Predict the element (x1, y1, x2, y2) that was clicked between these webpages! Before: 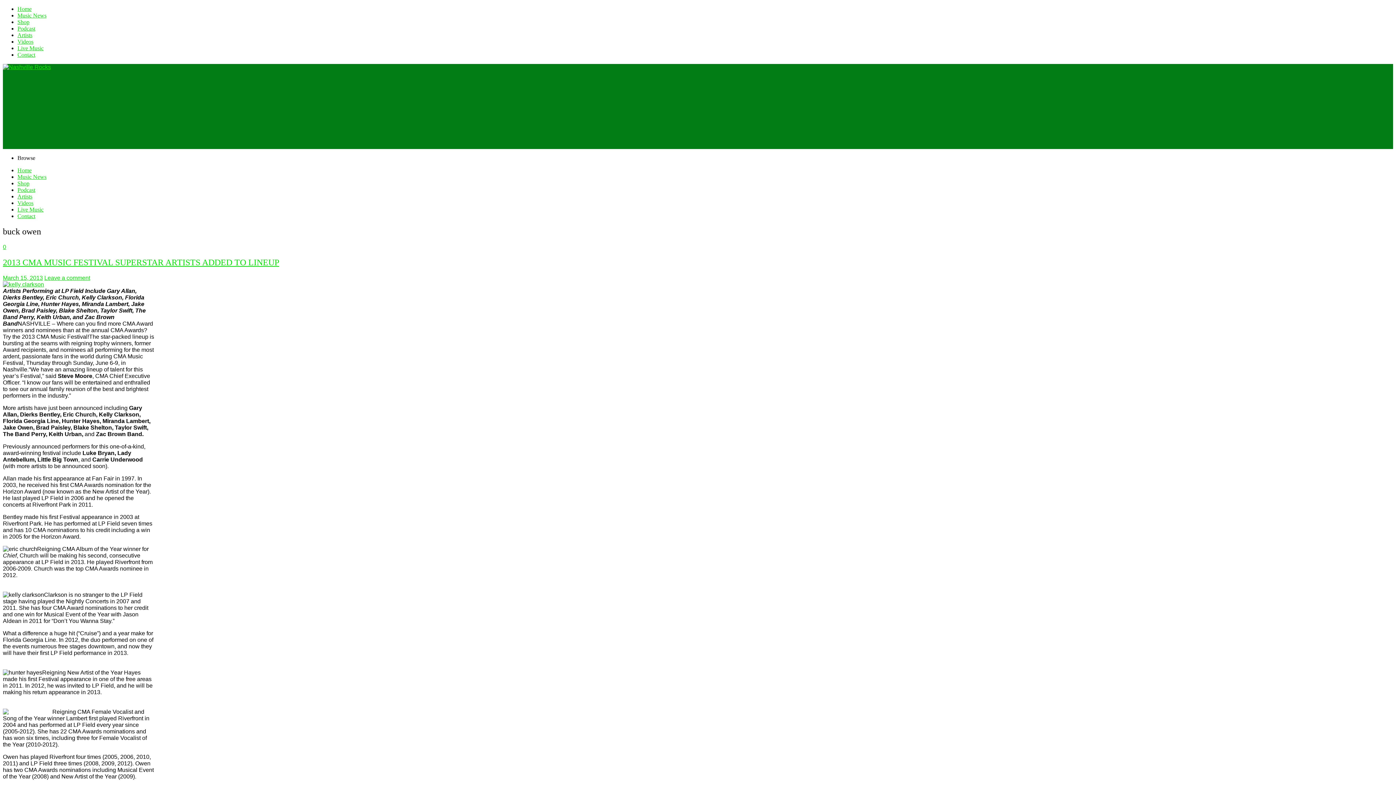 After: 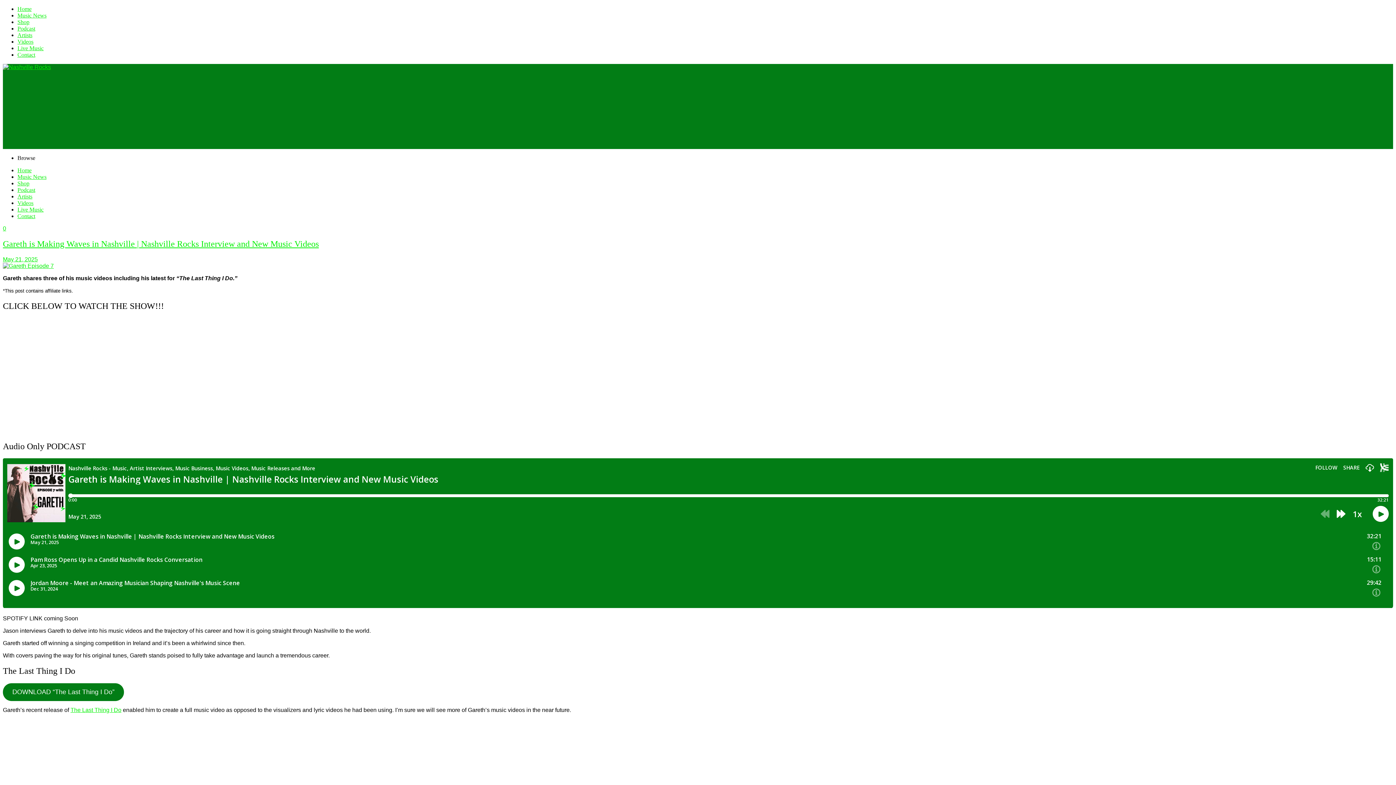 Action: bbox: (17, 12, 46, 18) label: Music News